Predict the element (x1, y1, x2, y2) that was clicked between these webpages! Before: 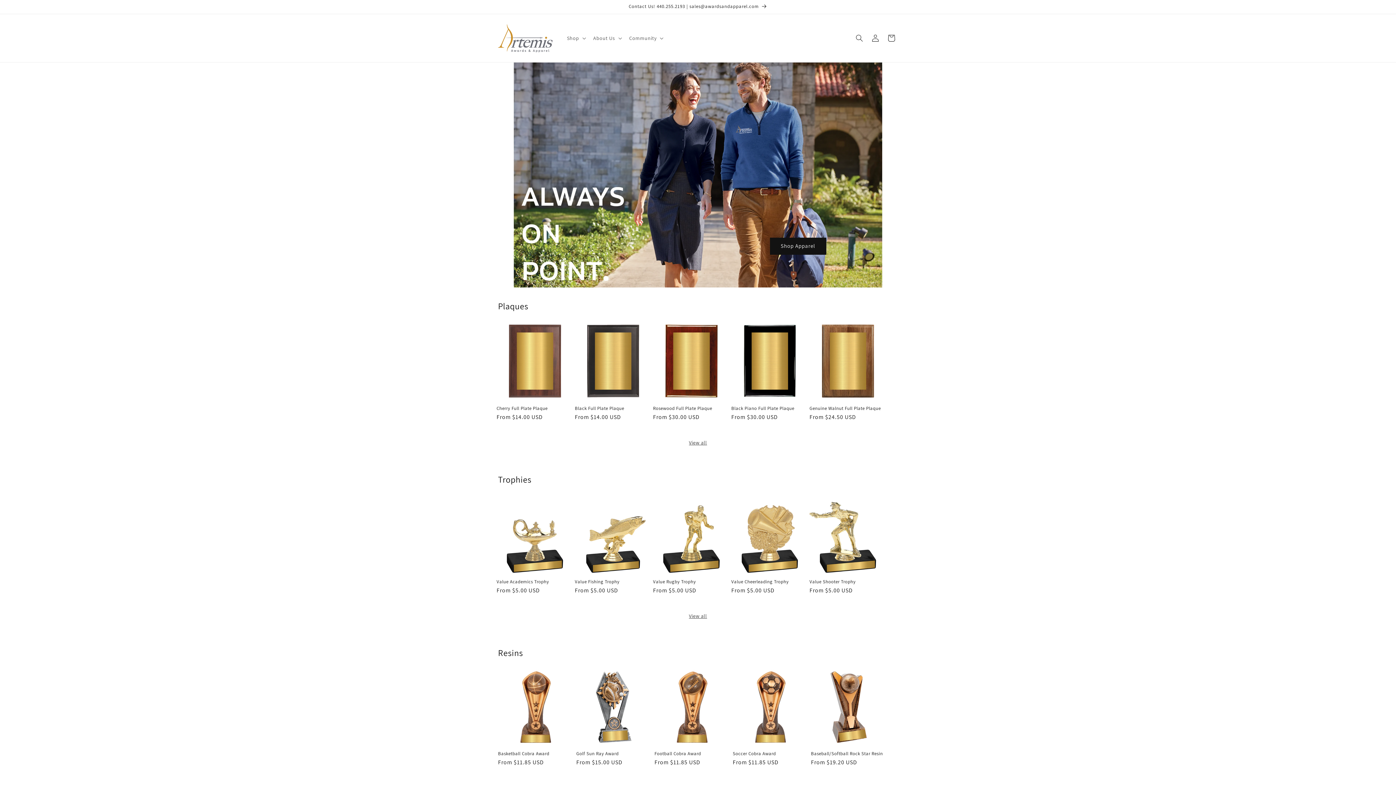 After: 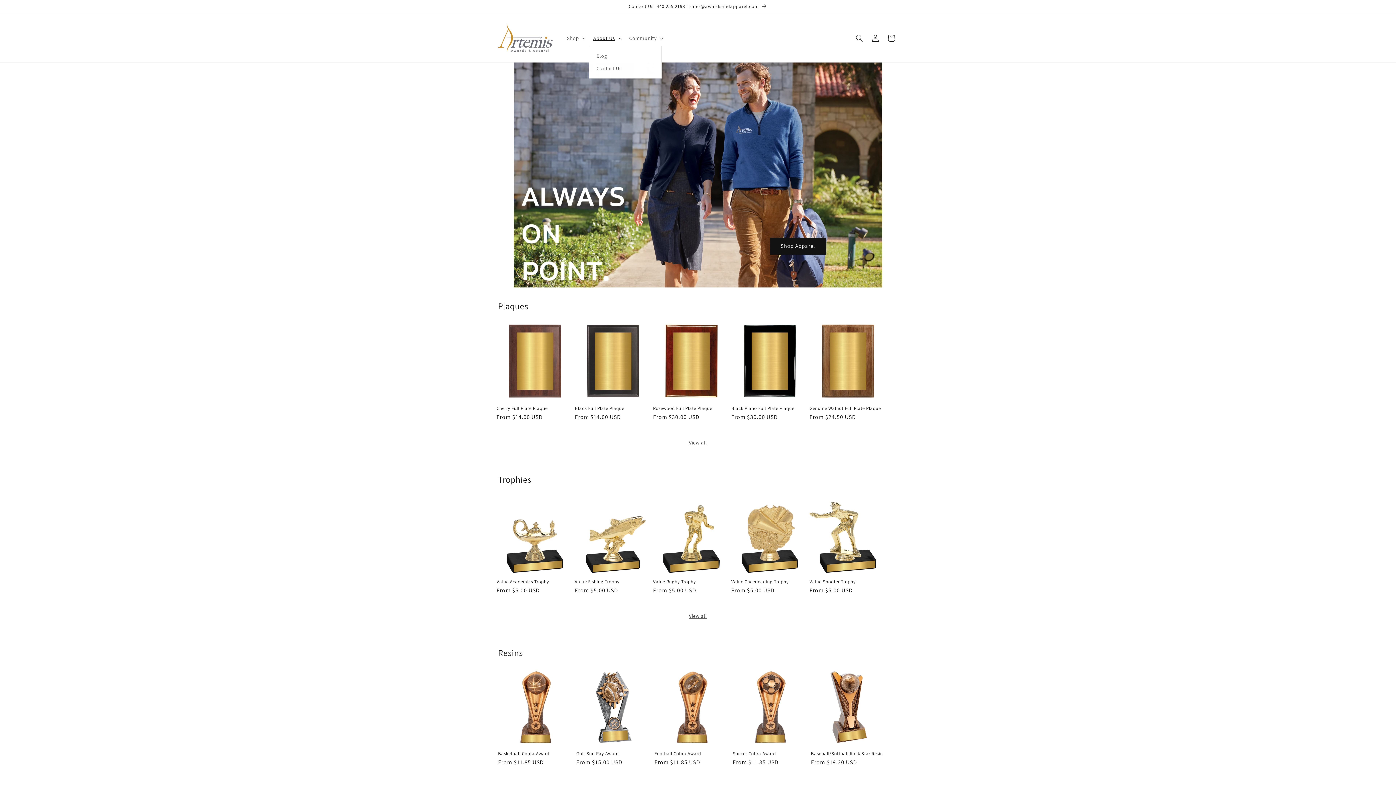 Action: label: About Us bbox: (589, 30, 624, 45)